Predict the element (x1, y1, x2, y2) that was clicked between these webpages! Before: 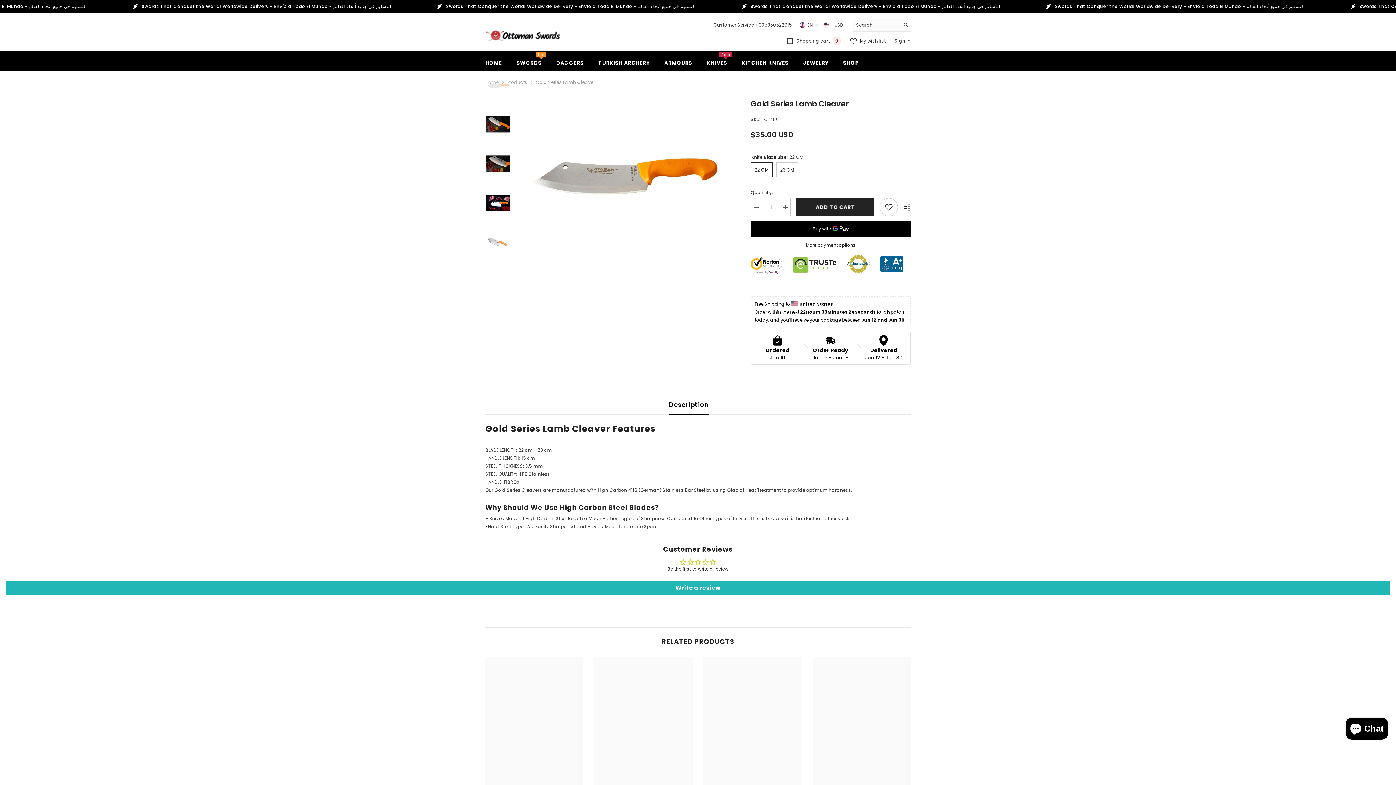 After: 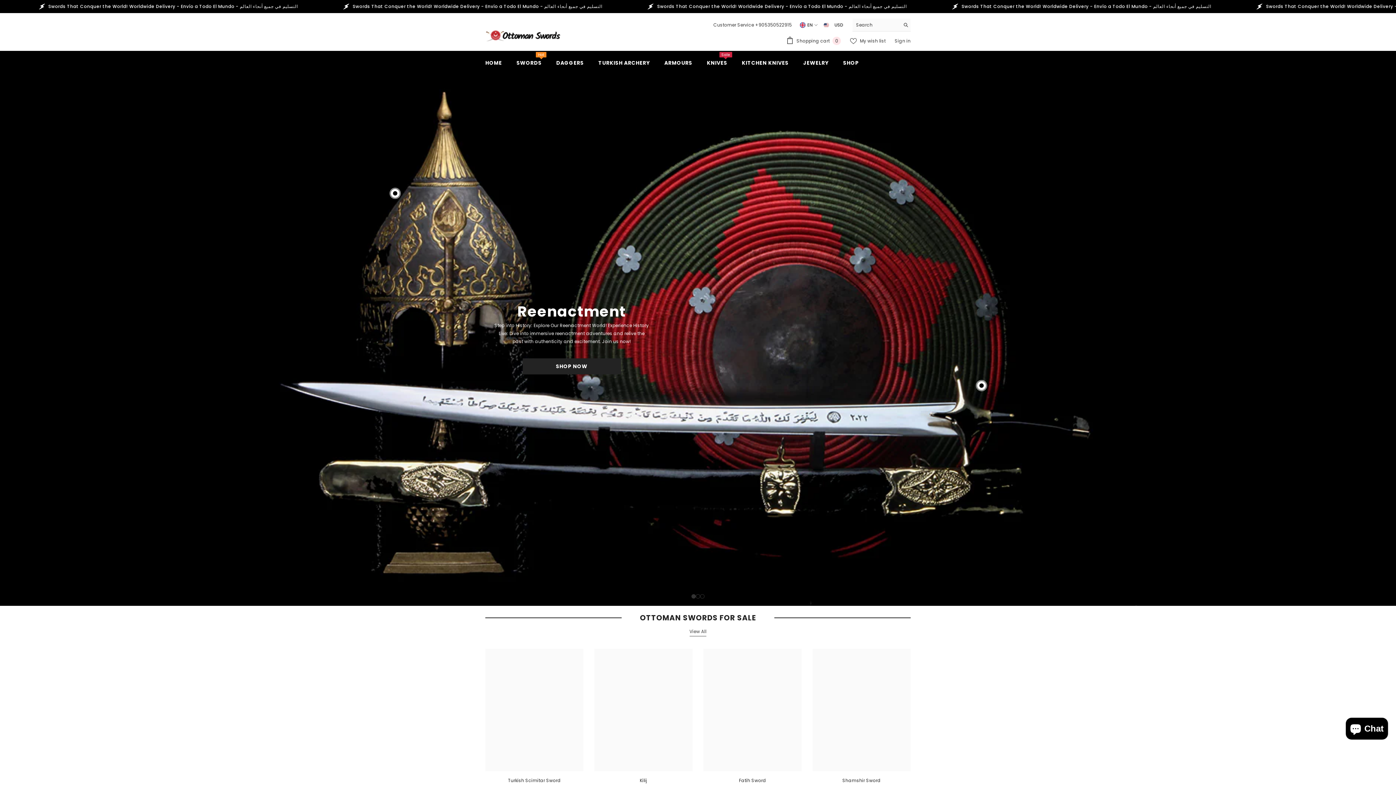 Action: bbox: (485, 28, 561, 43)